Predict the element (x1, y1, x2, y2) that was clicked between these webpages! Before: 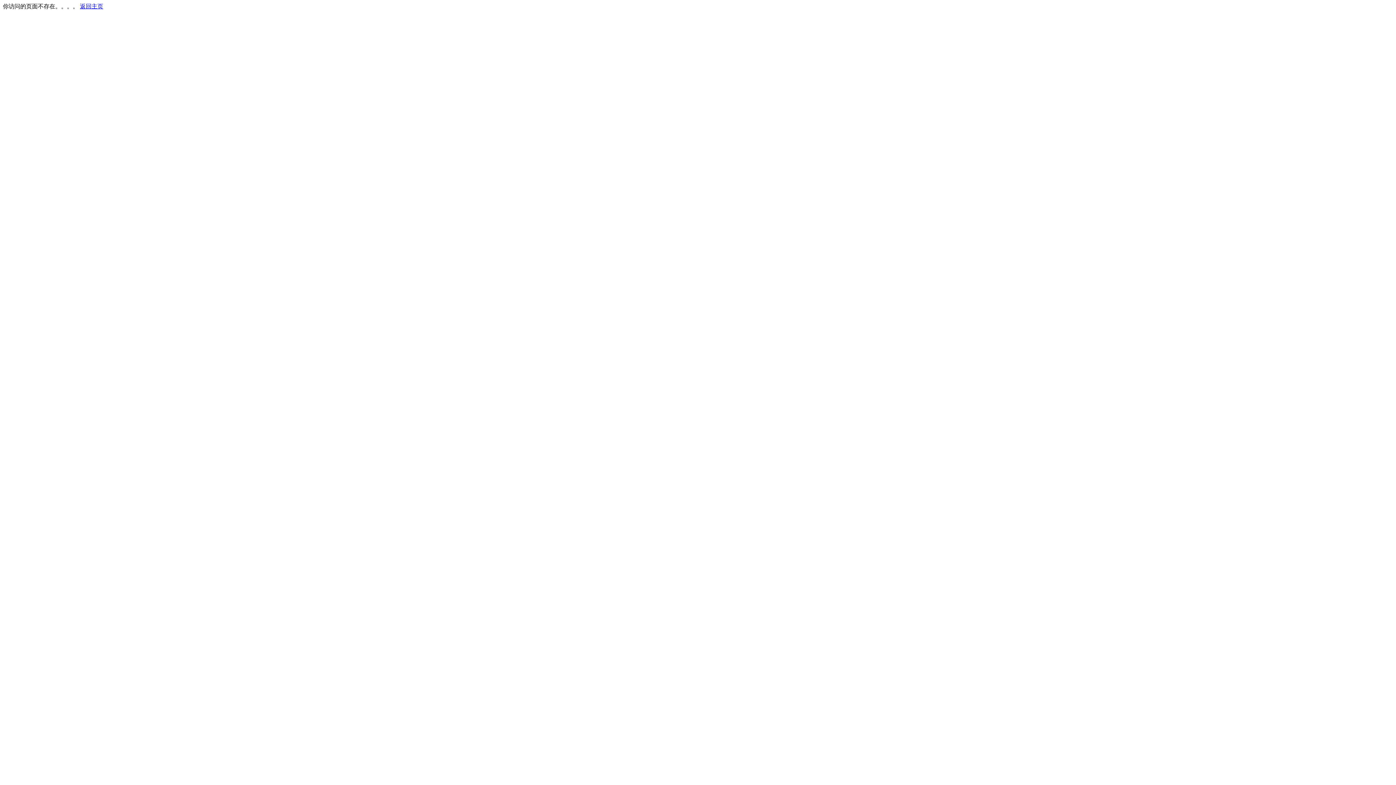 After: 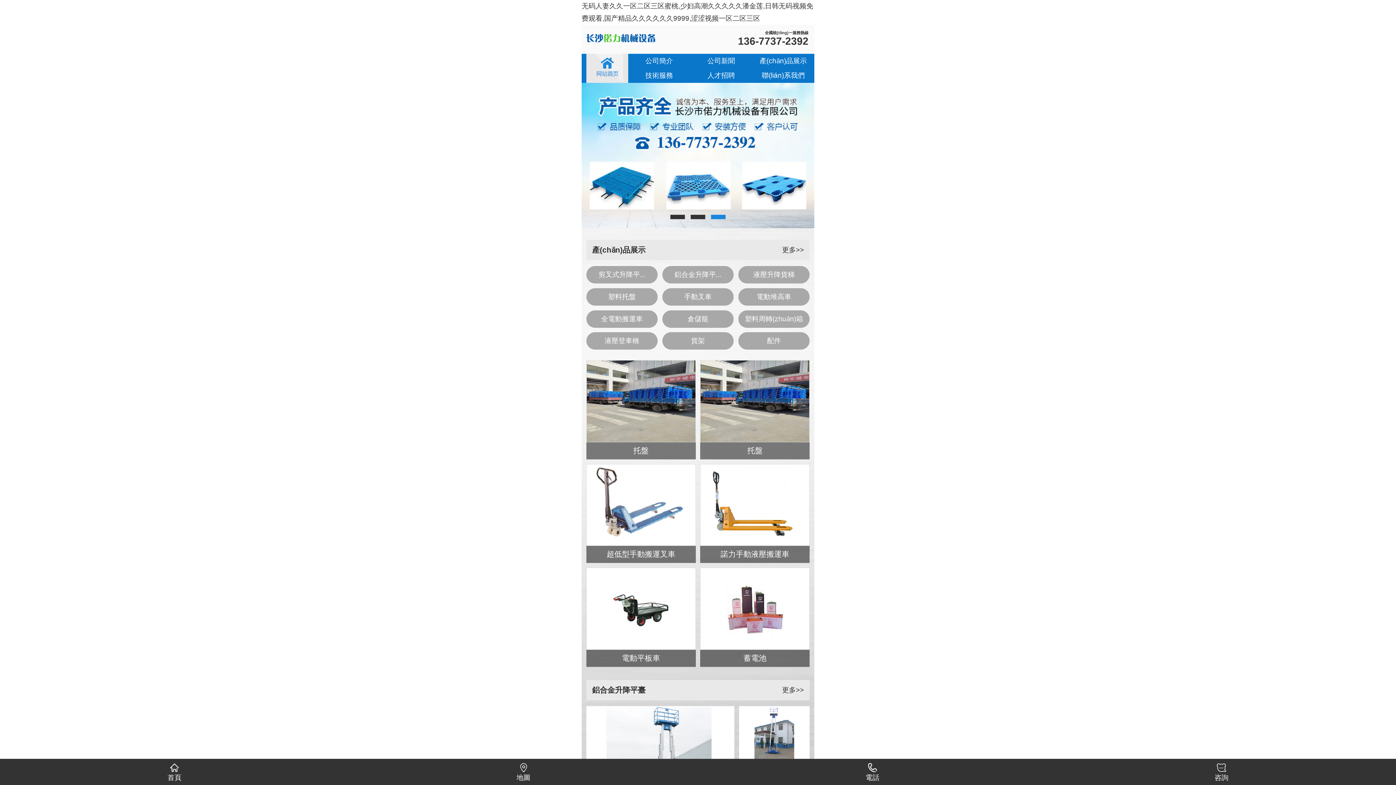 Action: bbox: (80, 3, 103, 9) label: 返回主页